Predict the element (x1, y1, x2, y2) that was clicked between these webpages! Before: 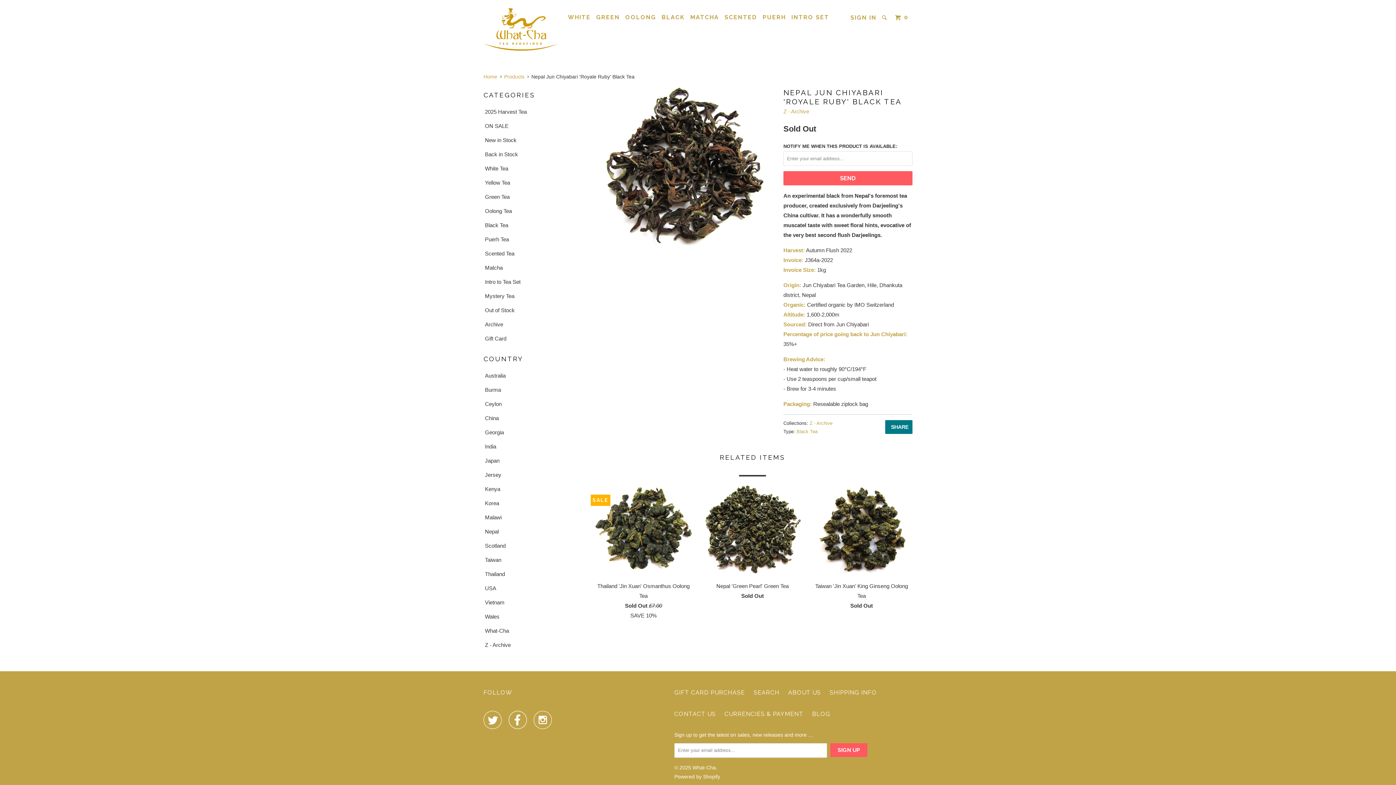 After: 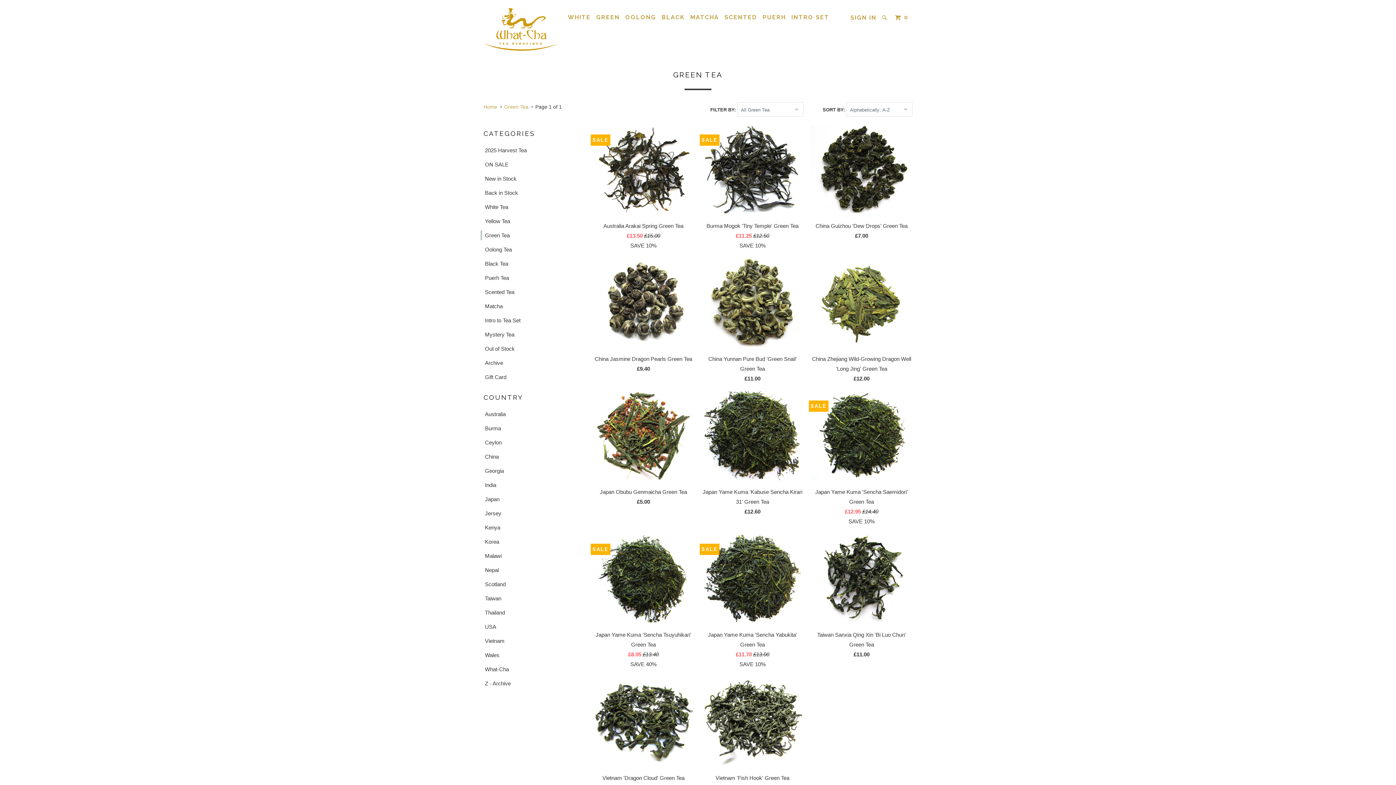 Action: bbox: (480, 192, 582, 201) label: Green Tea